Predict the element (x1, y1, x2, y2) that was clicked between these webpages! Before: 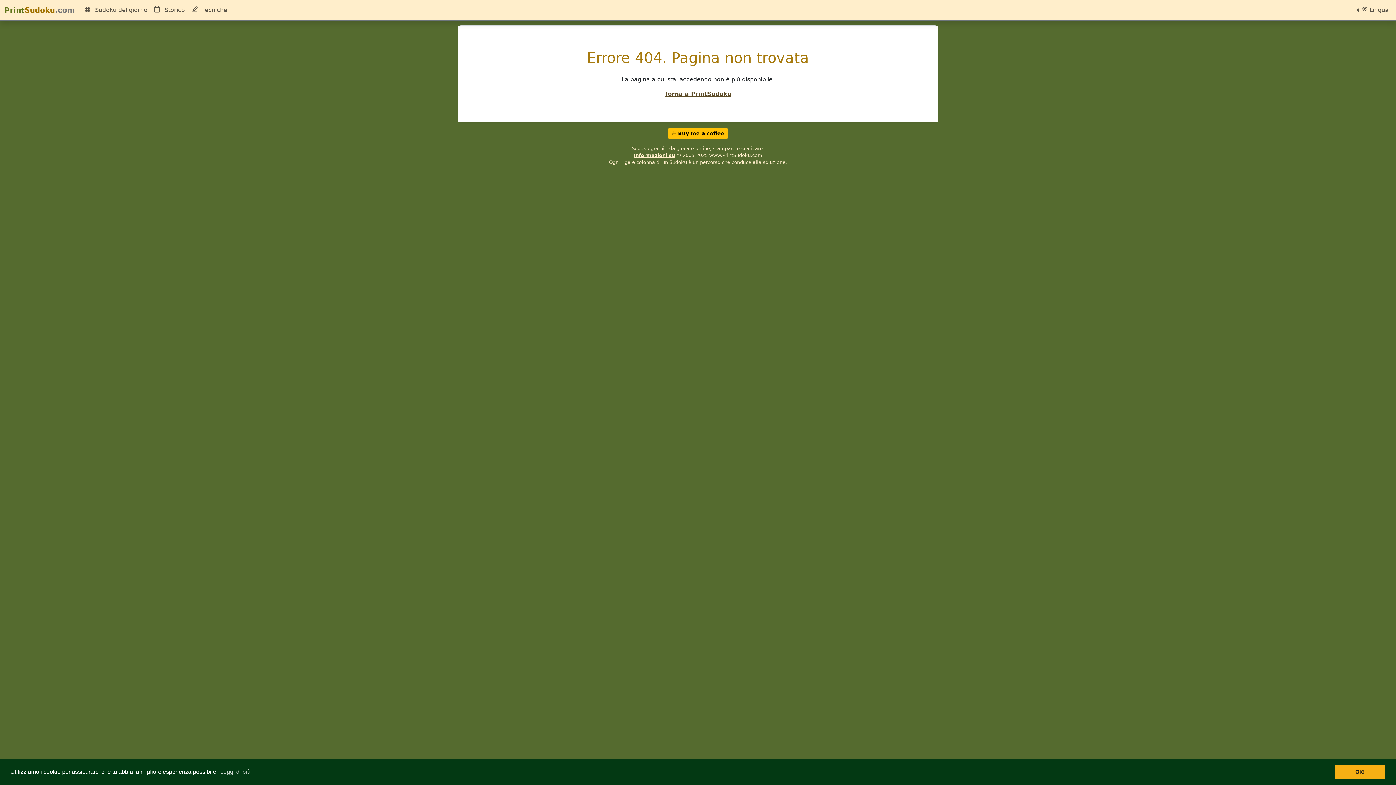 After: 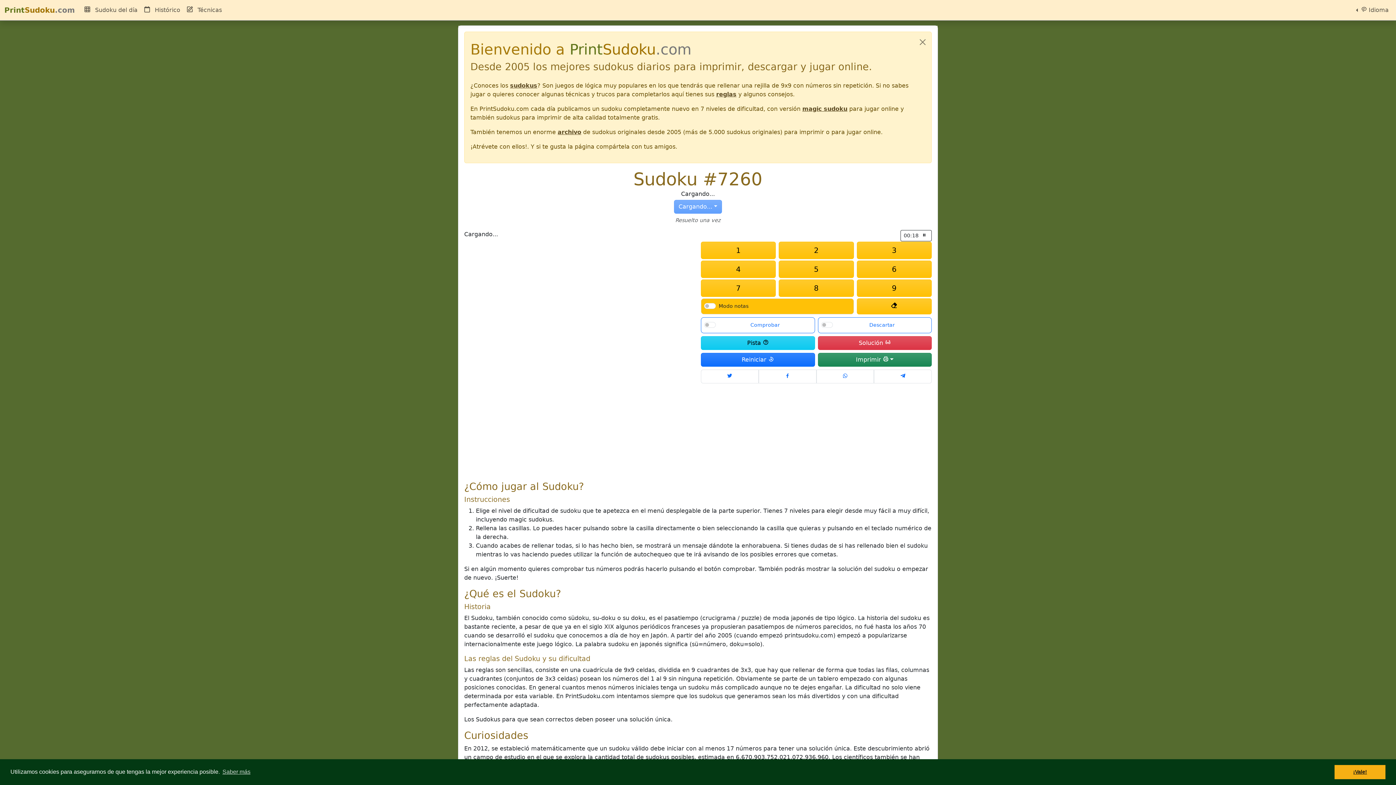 Action: bbox: (664, 90, 731, 97) label: Torna a PrintSudoku